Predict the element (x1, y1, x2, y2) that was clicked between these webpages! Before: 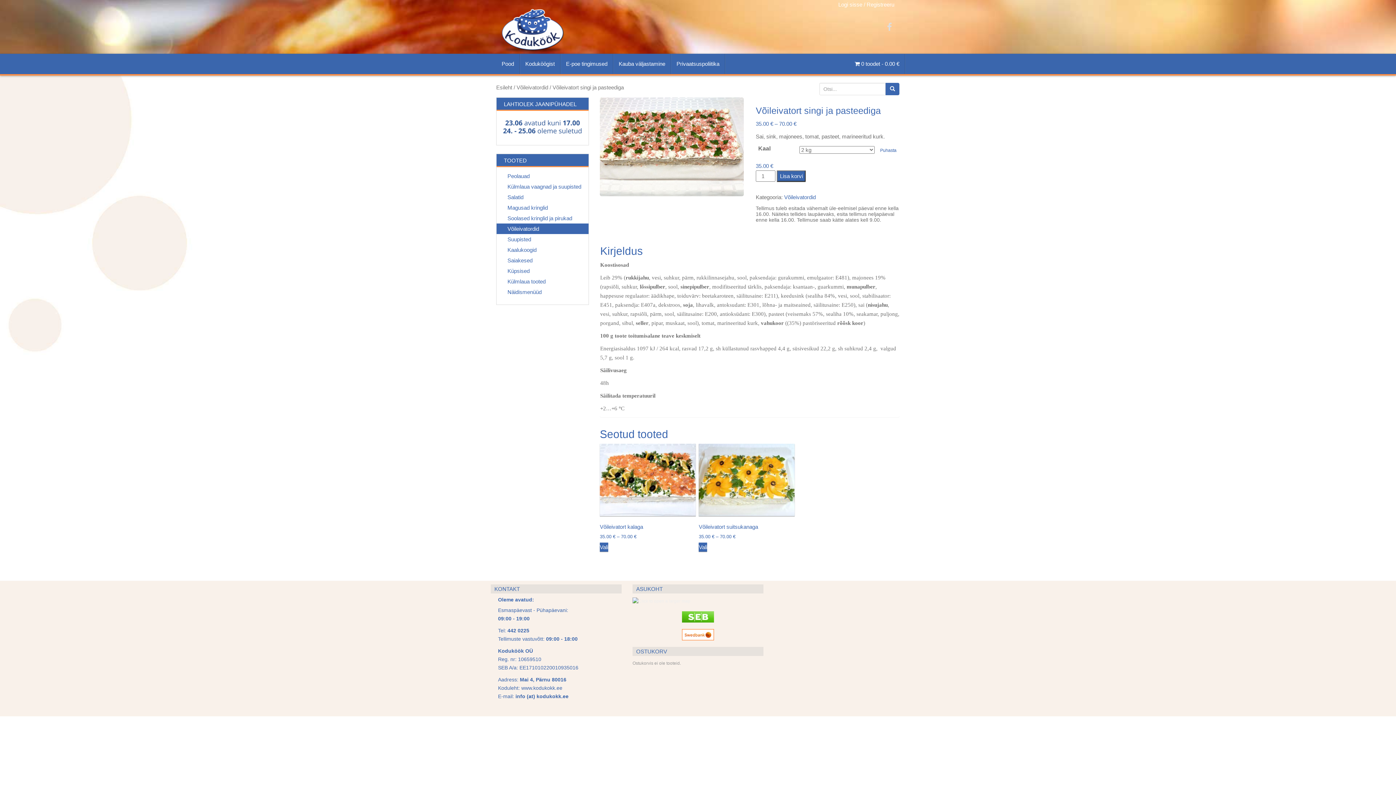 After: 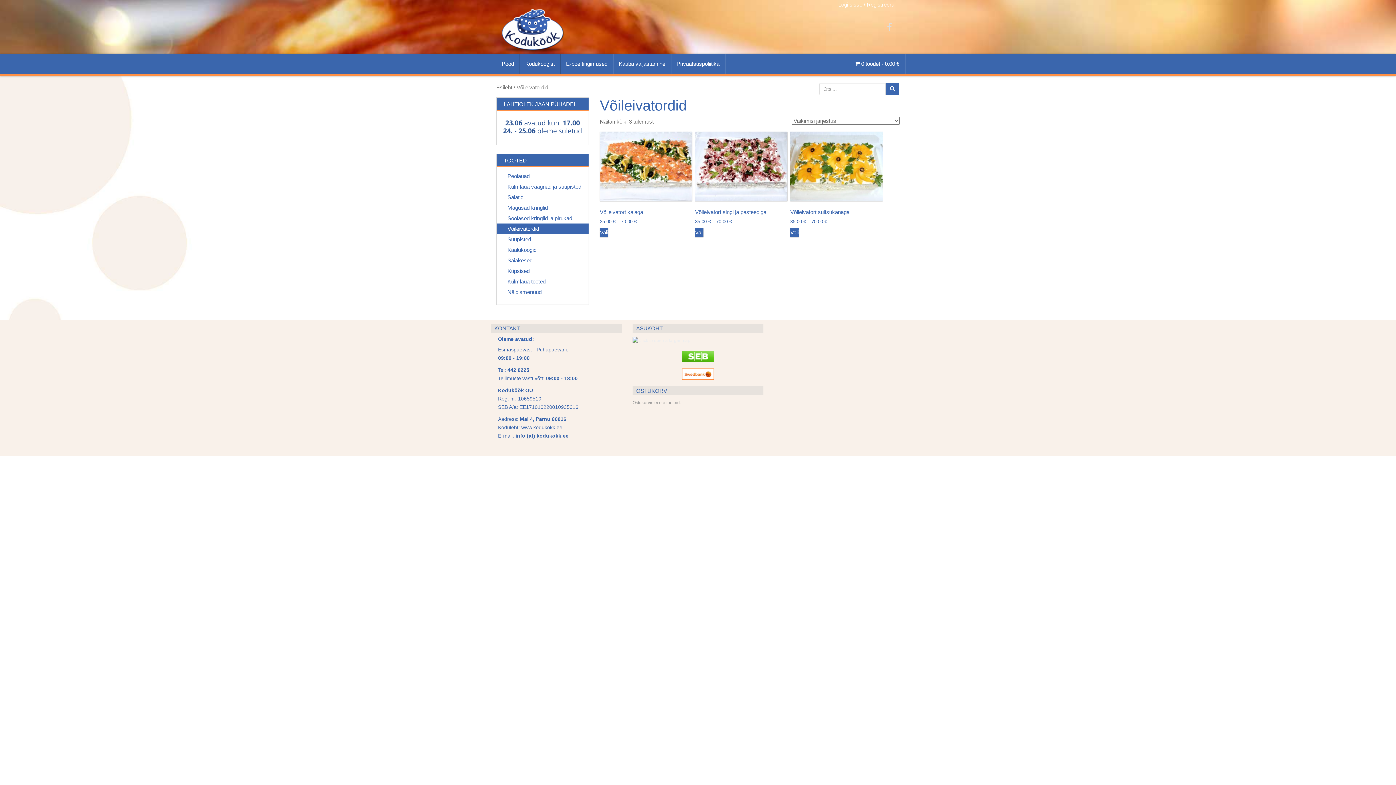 Action: label: Võileivatordid bbox: (496, 223, 588, 234)